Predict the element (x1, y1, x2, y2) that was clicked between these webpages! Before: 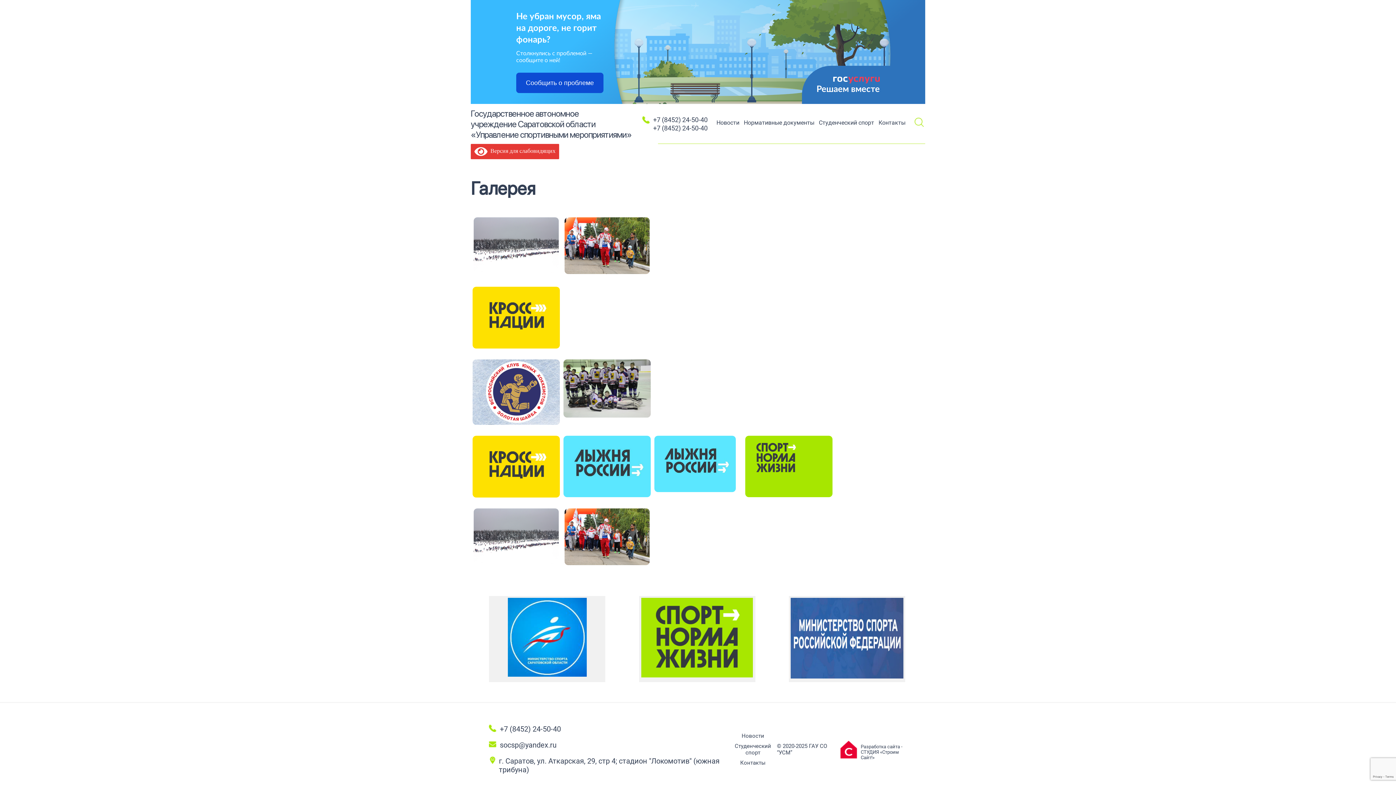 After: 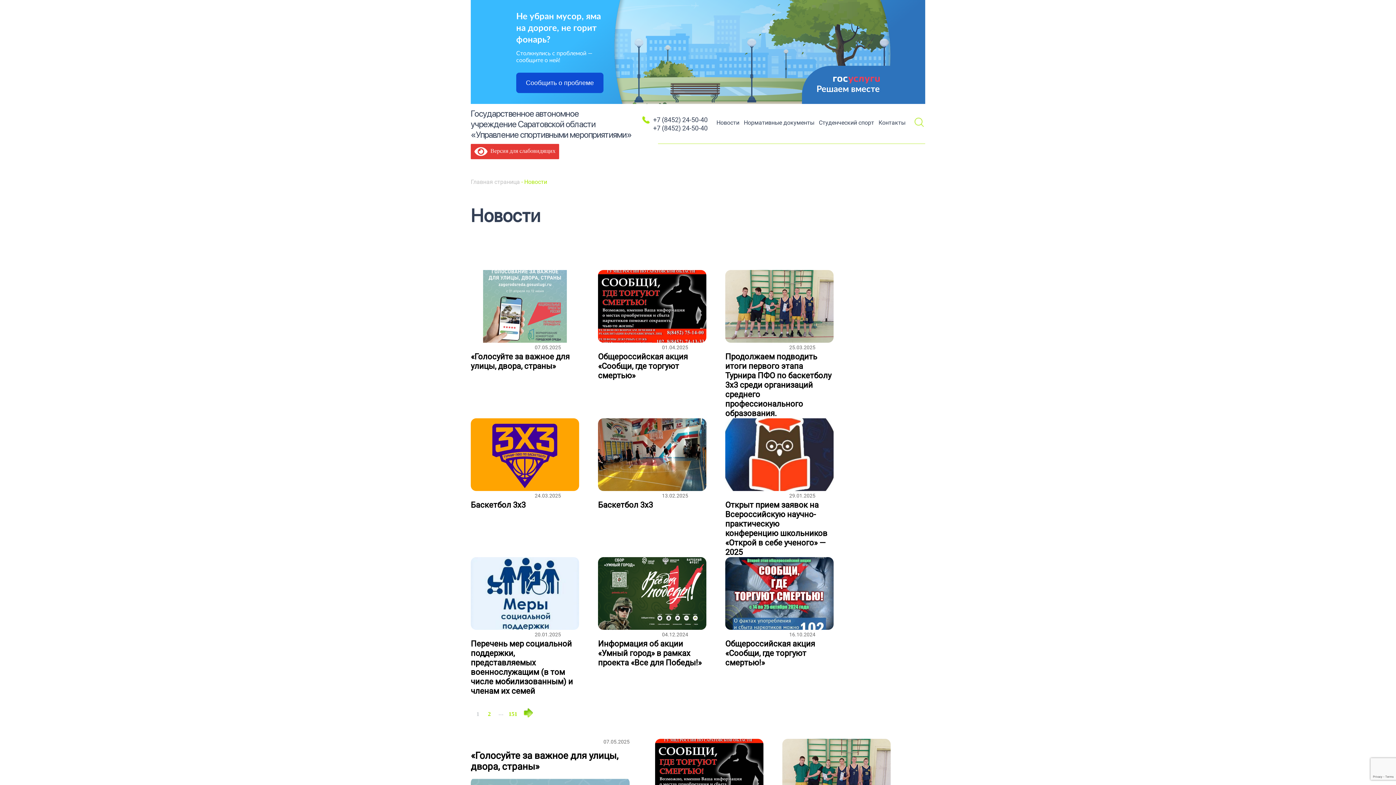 Action: bbox: (716, 119, 739, 126) label: Новости